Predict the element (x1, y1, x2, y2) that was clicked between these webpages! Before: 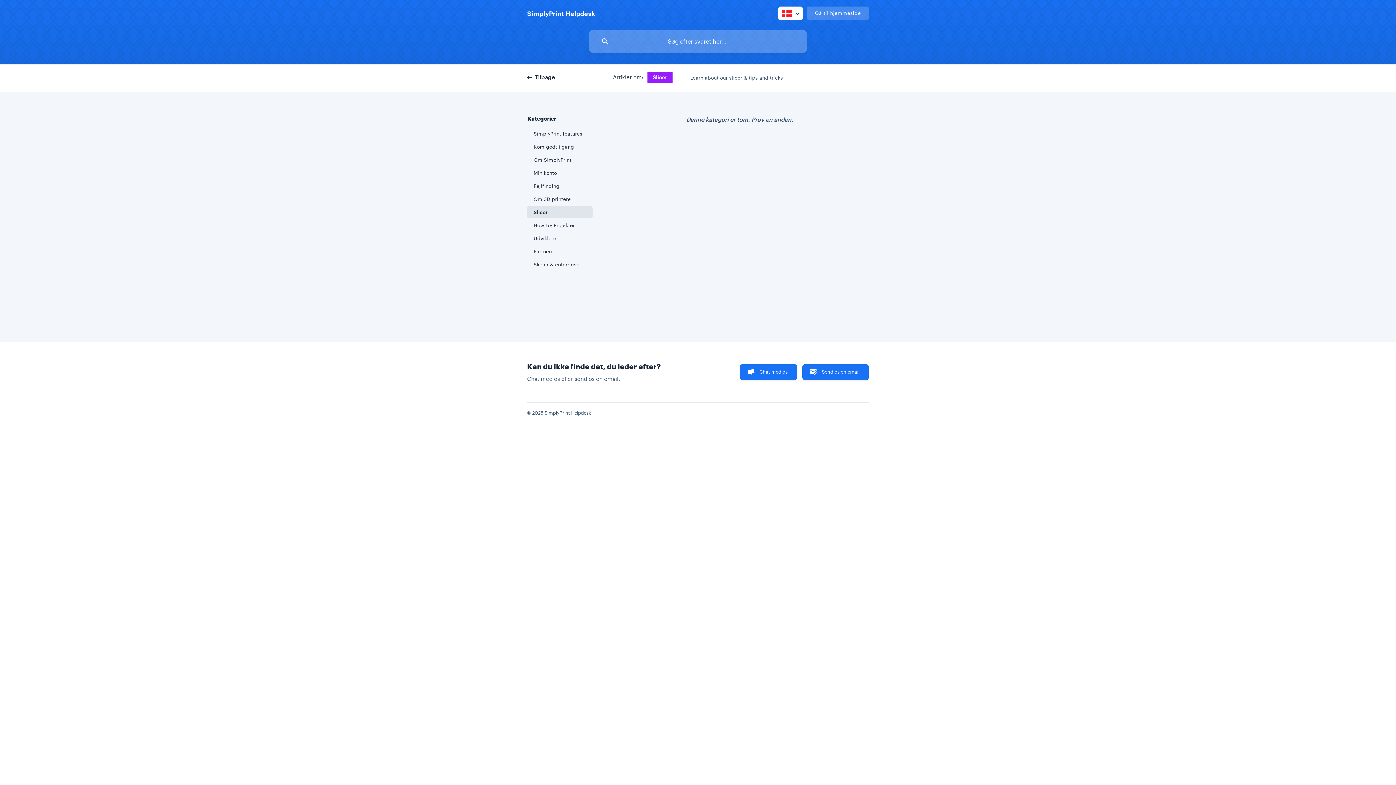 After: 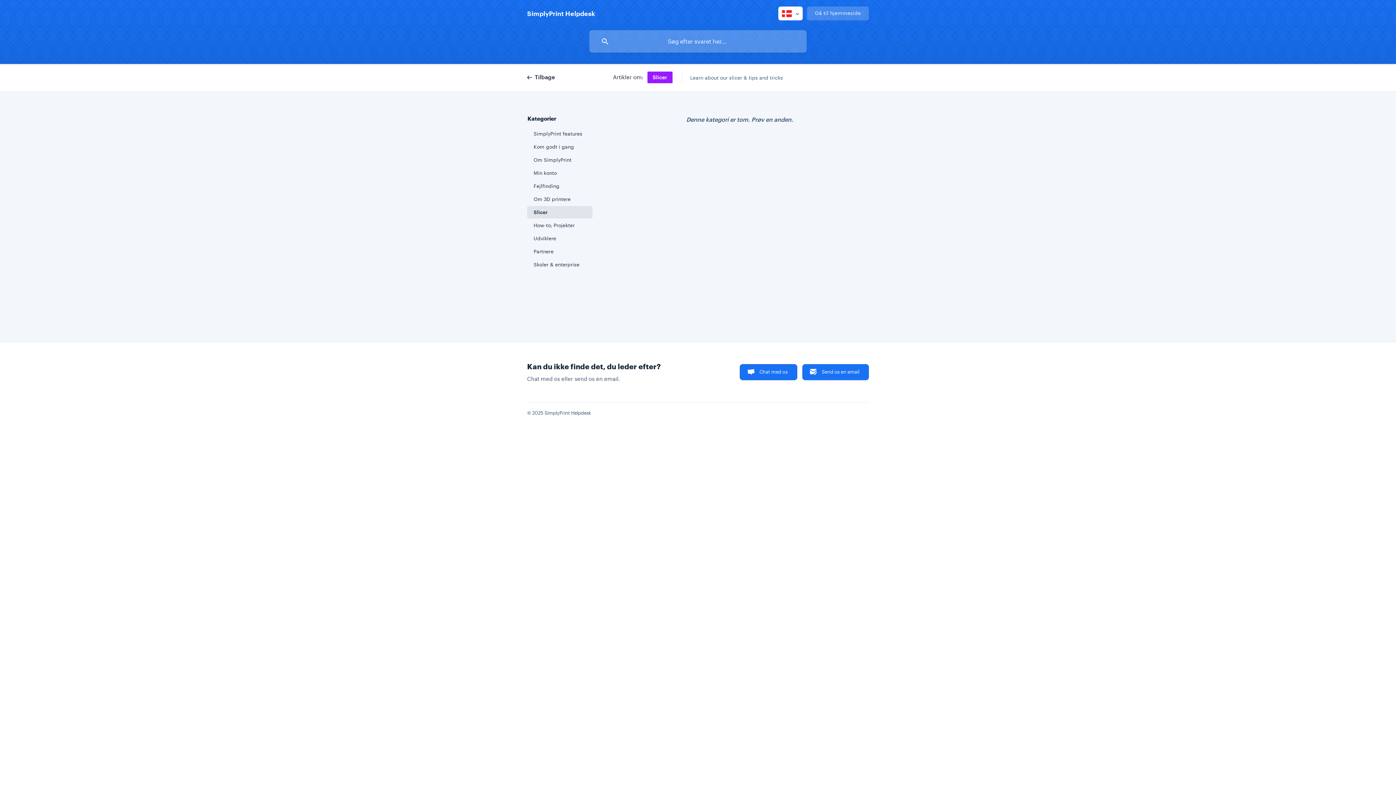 Action: label: Chat med os bbox: (739, 364, 797, 380)